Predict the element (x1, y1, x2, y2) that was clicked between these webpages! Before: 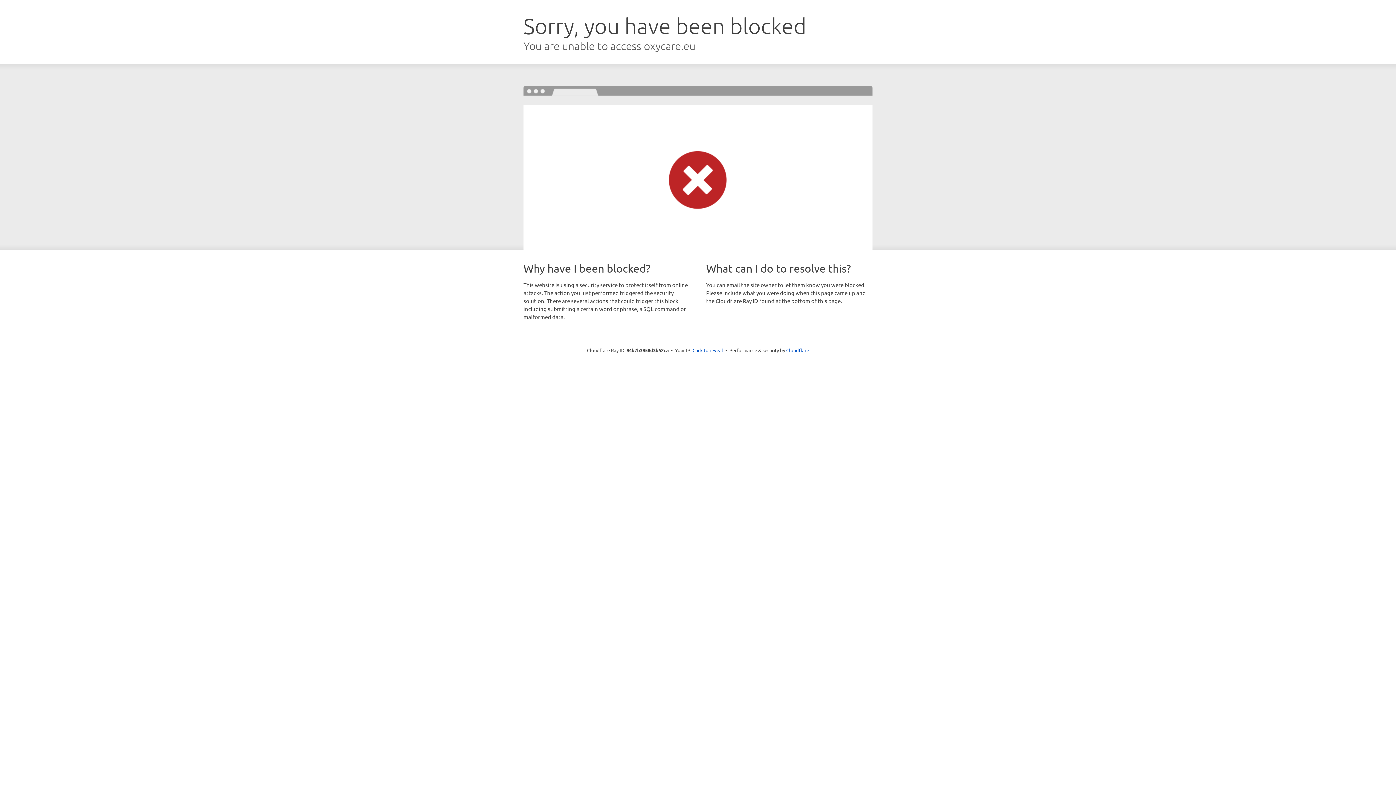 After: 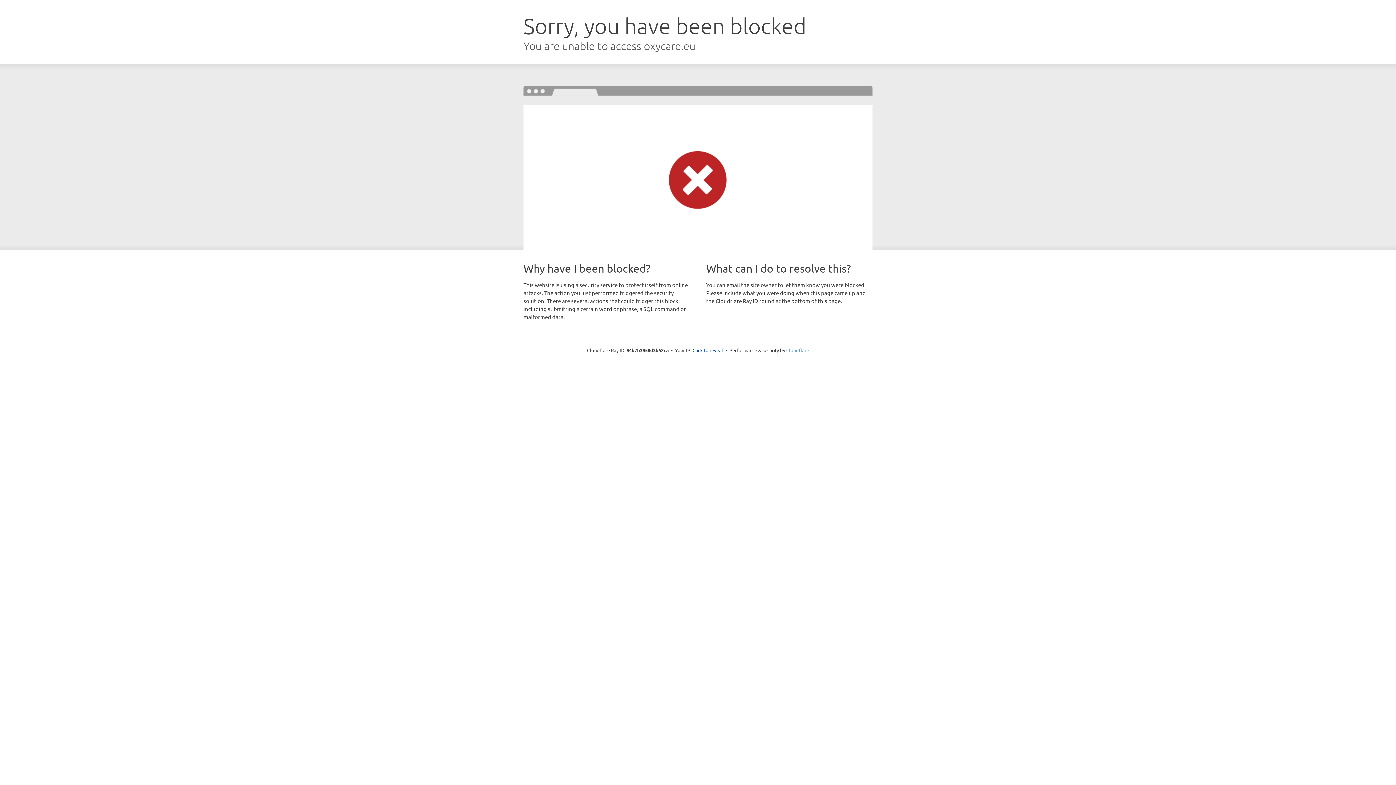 Action: bbox: (786, 347, 809, 353) label: Cloudflare